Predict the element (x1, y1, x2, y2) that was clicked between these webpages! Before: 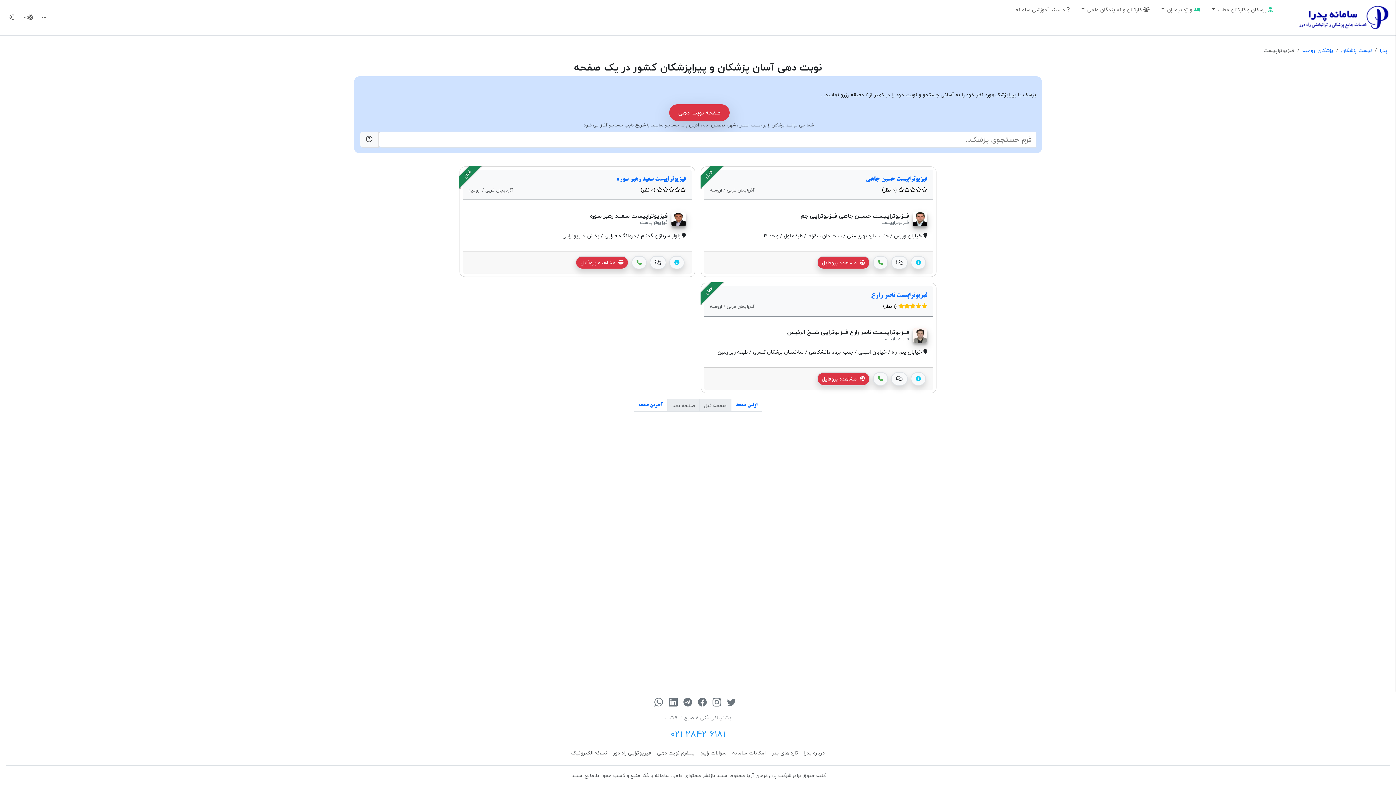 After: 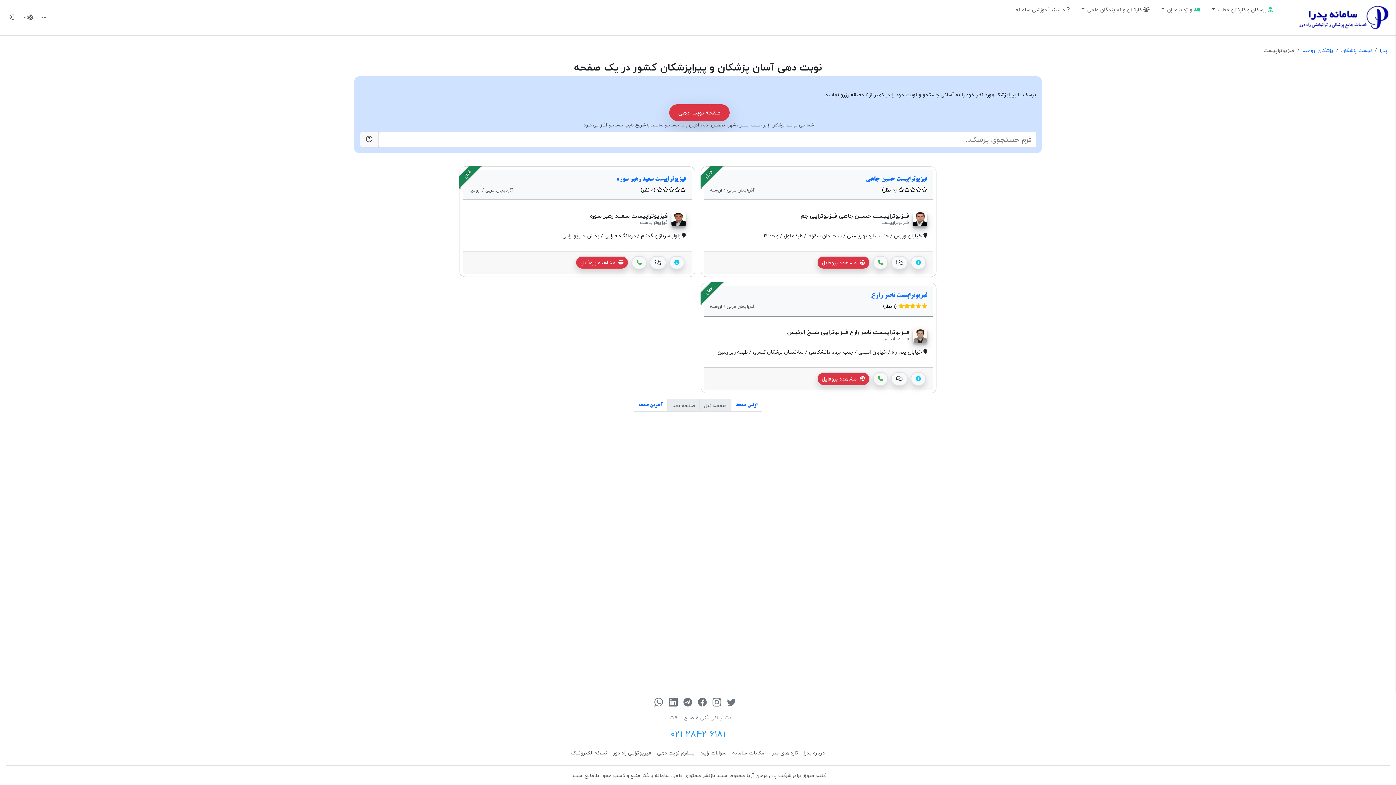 Action: bbox: (731, 399, 762, 411) label: اولین صفحه